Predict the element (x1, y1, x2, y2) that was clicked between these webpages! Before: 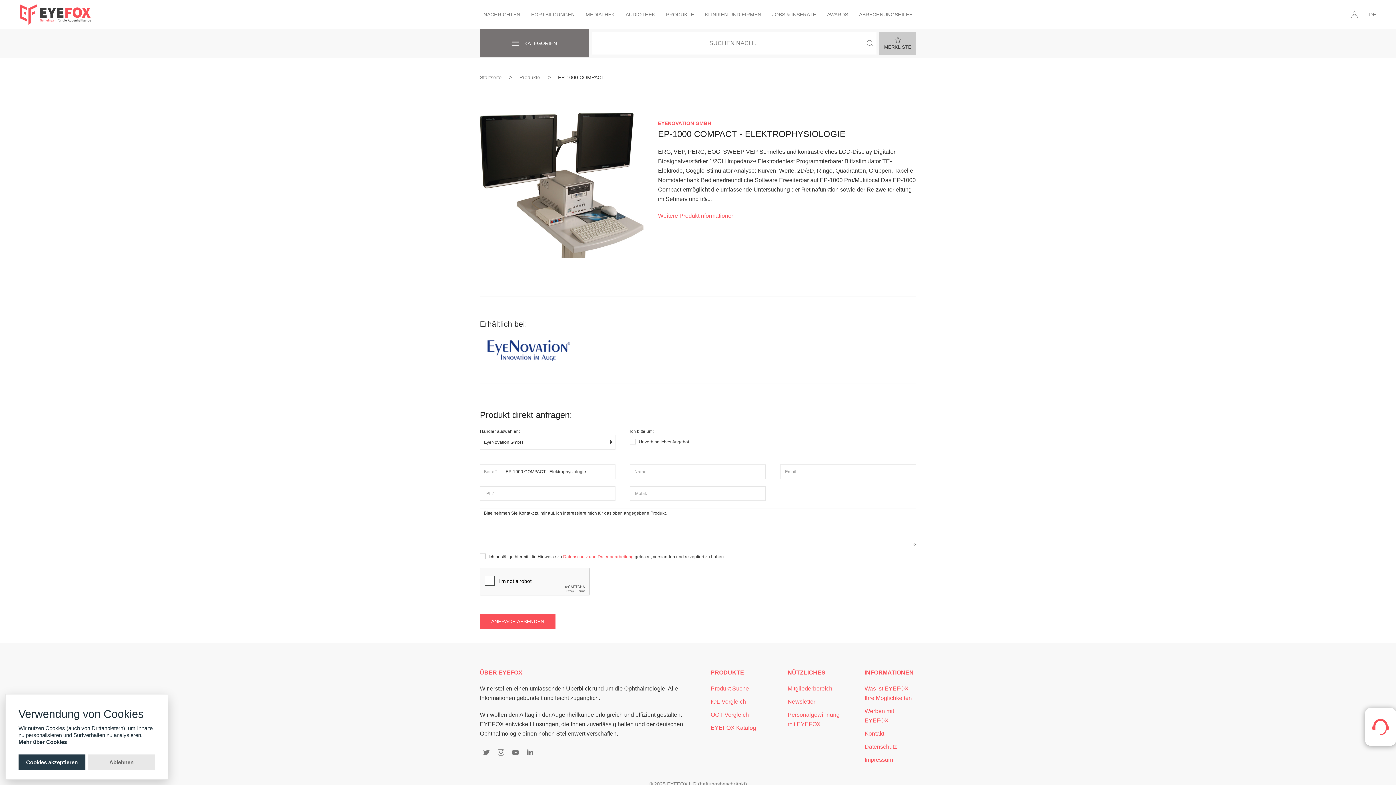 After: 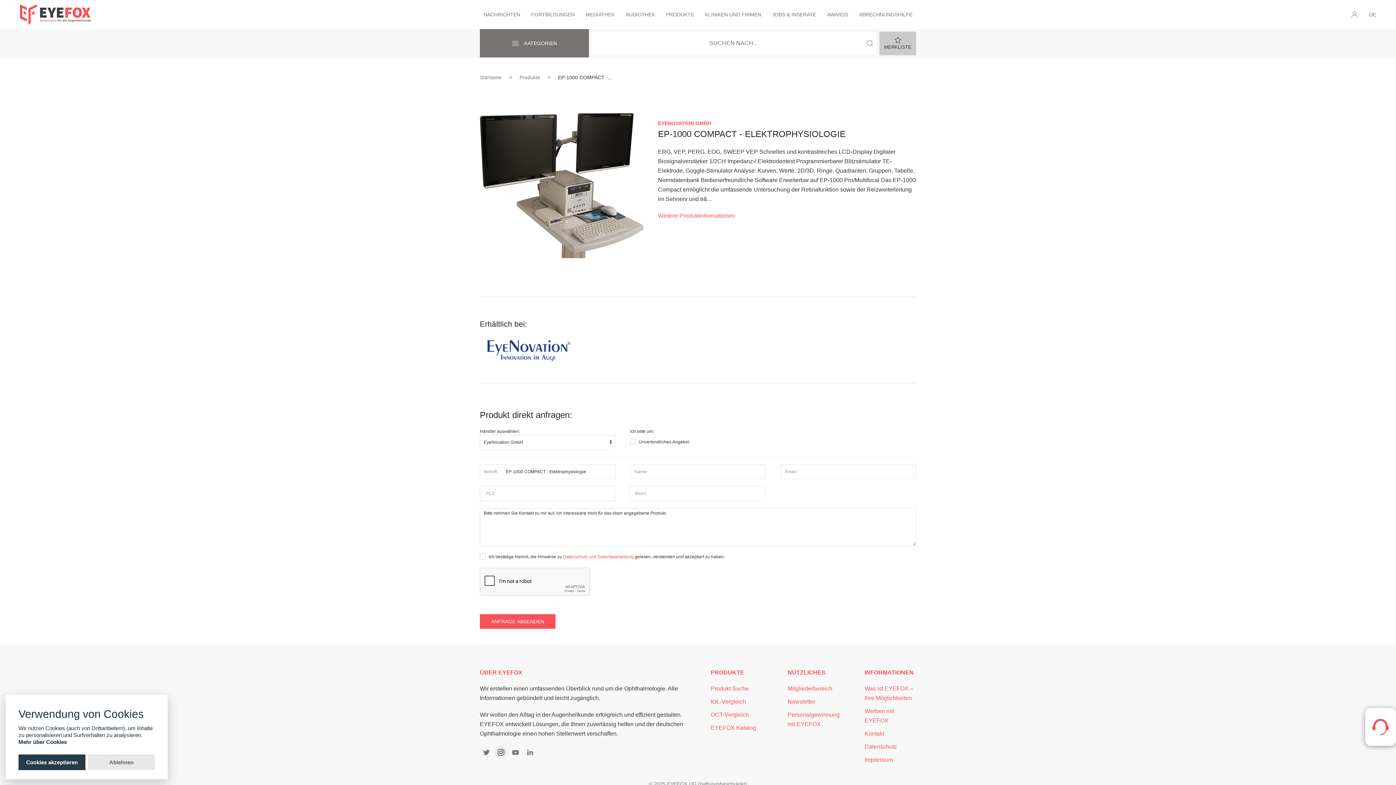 Action: bbox: (494, 746, 507, 759)